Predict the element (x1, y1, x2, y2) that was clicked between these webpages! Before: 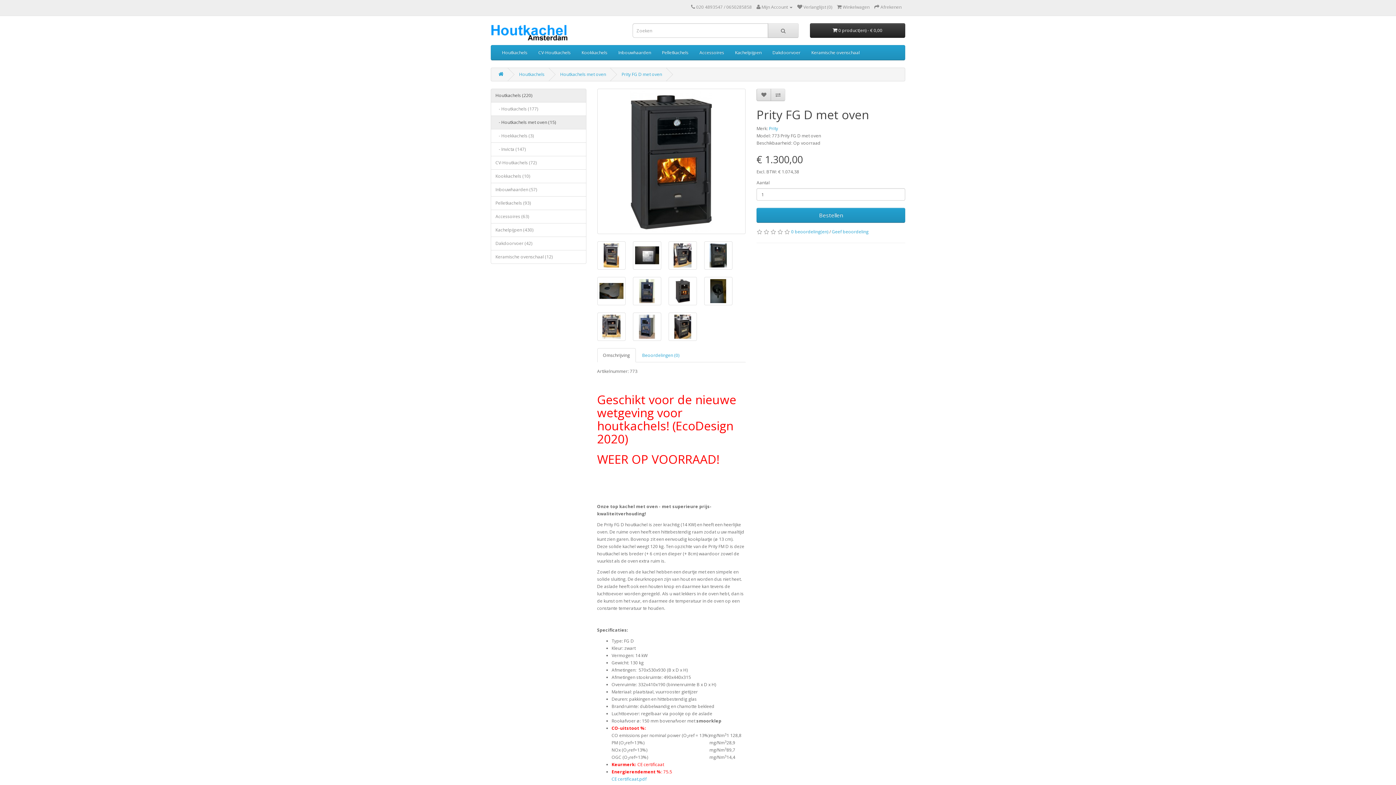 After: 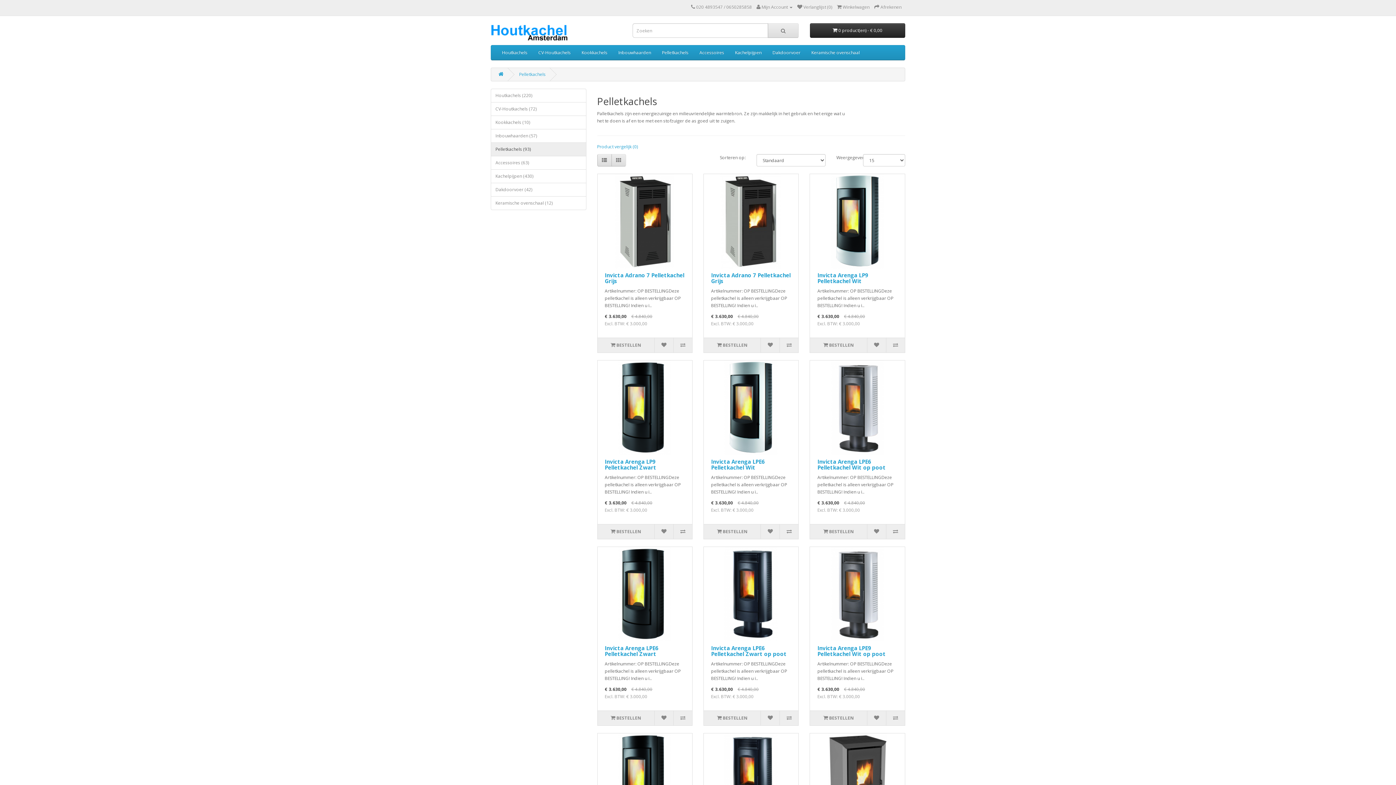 Action: label: Pelletkachels (93) bbox: (490, 196, 586, 210)